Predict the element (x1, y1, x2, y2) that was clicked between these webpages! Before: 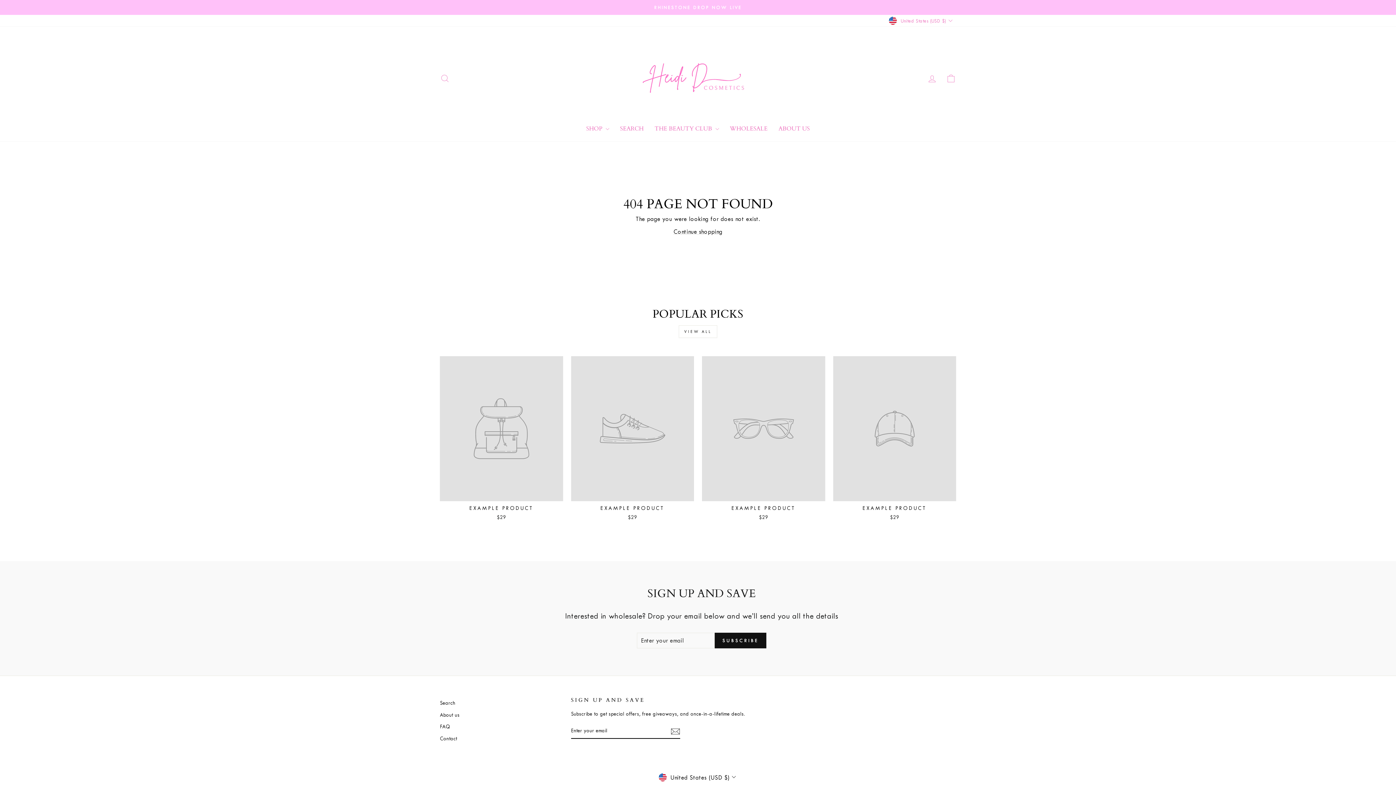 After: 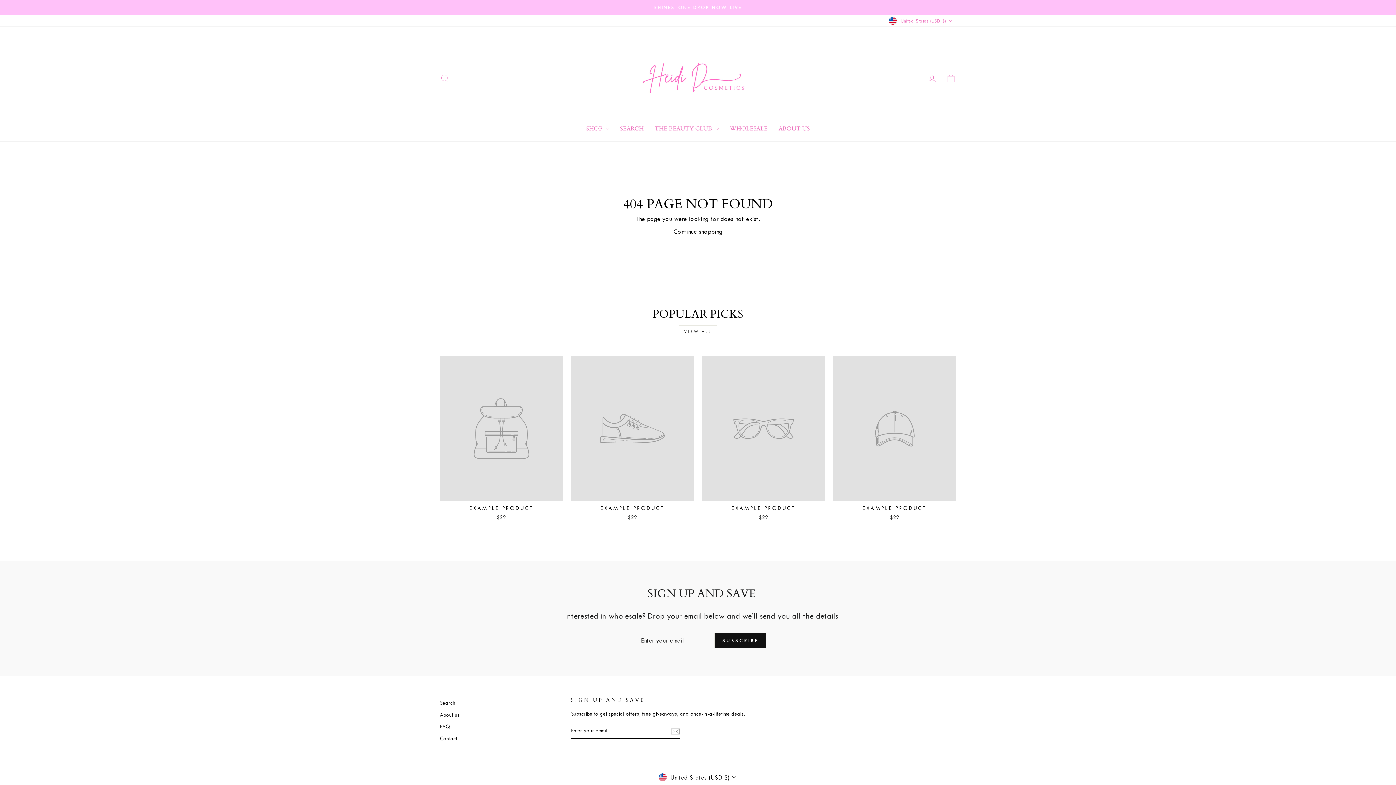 Action: label: EXAMPLE PRODUCT
$29 bbox: (833, 356, 956, 523)